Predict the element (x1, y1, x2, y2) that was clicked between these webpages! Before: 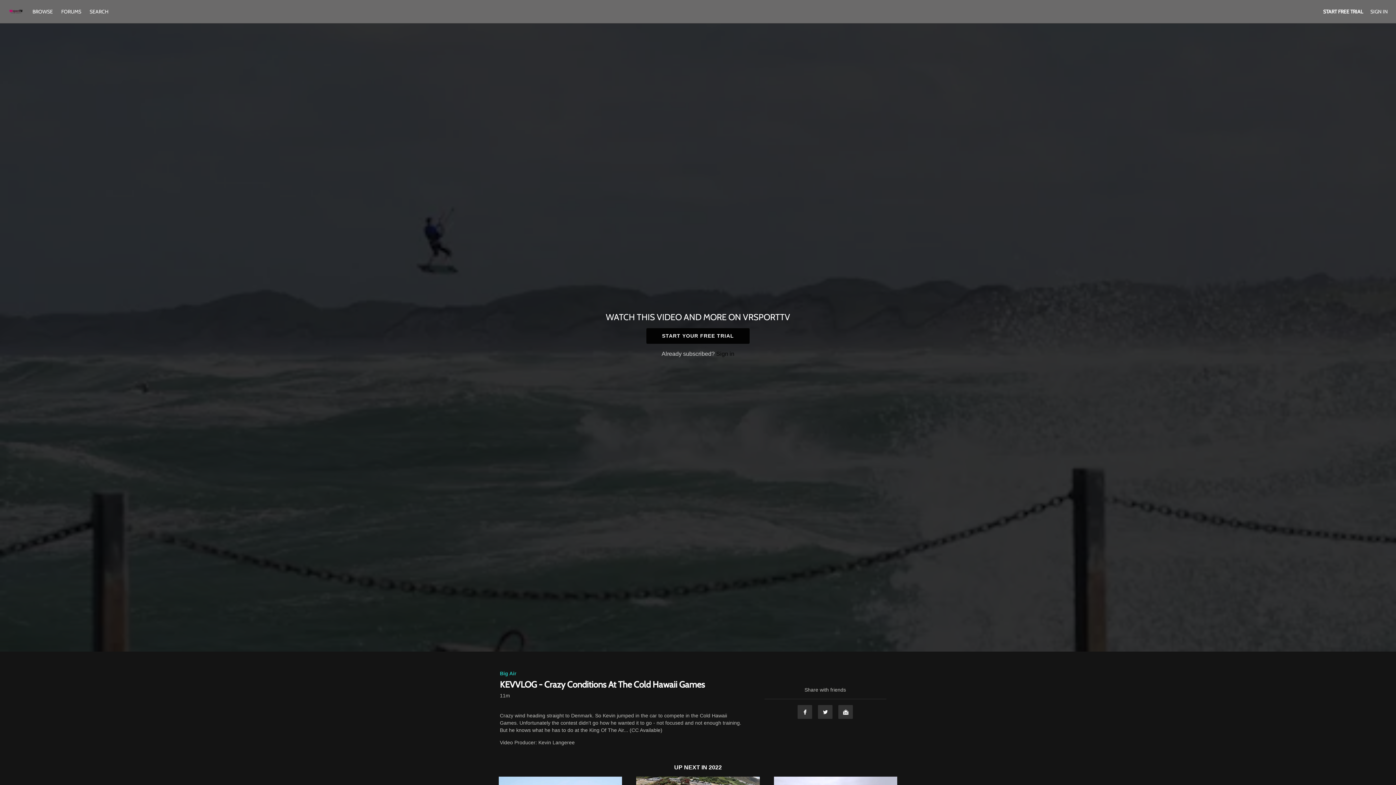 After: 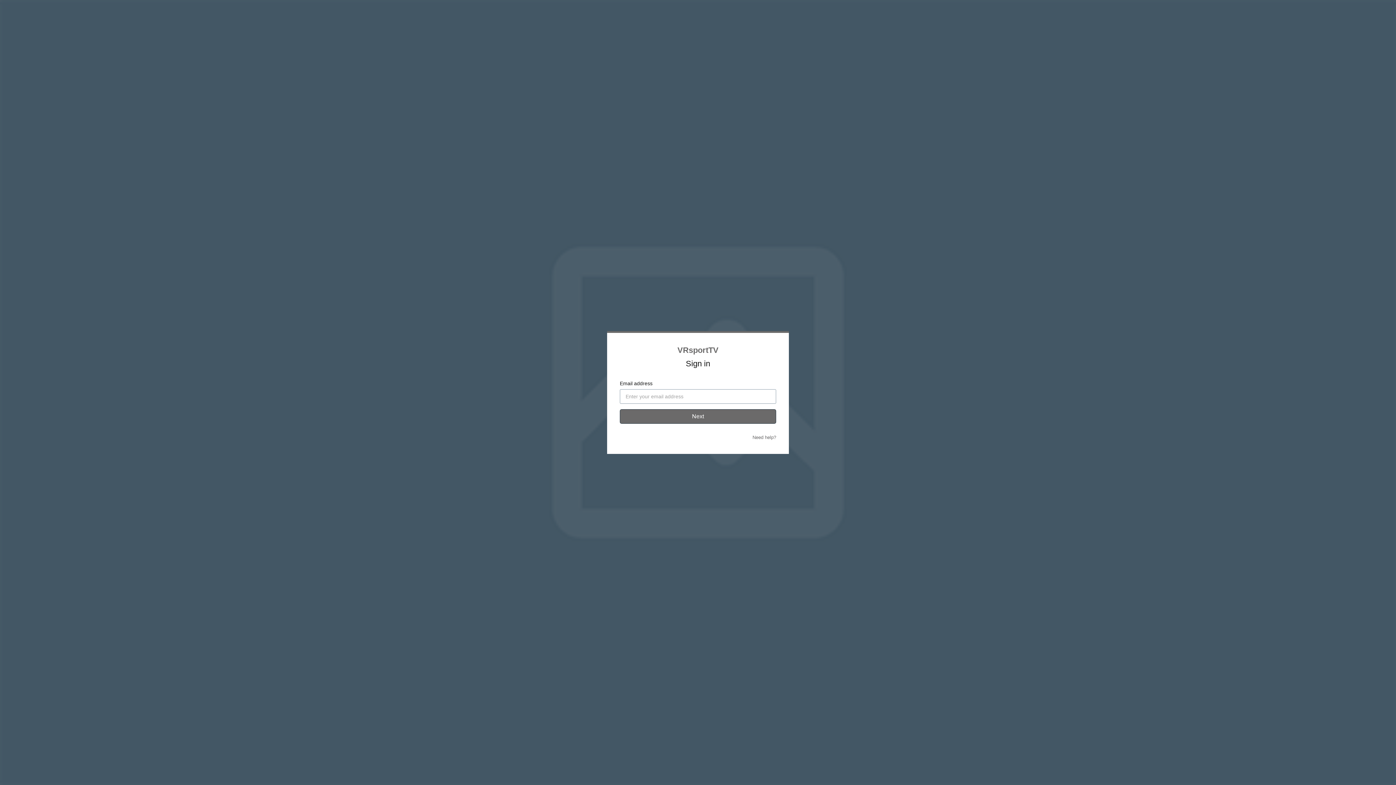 Action: bbox: (716, 350, 734, 357) label: Sign in